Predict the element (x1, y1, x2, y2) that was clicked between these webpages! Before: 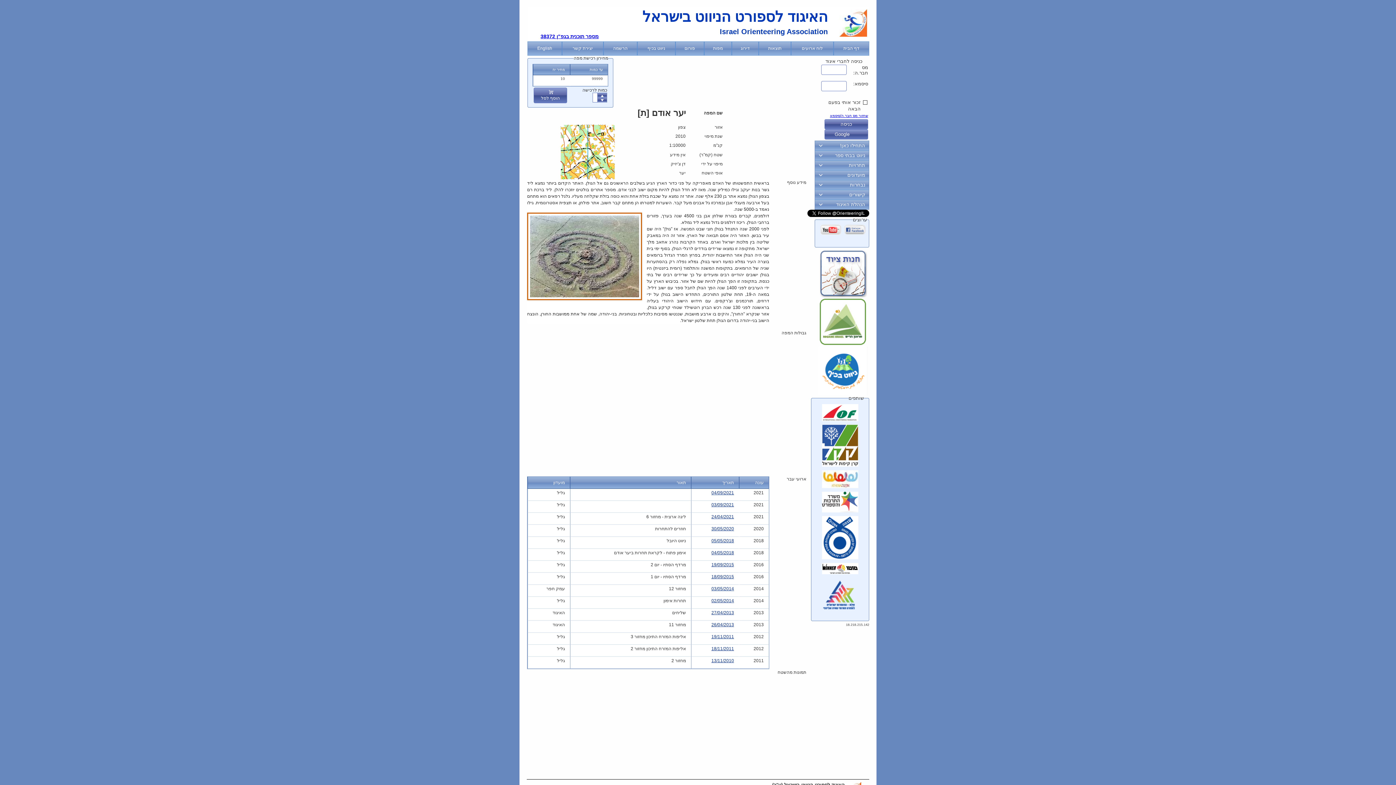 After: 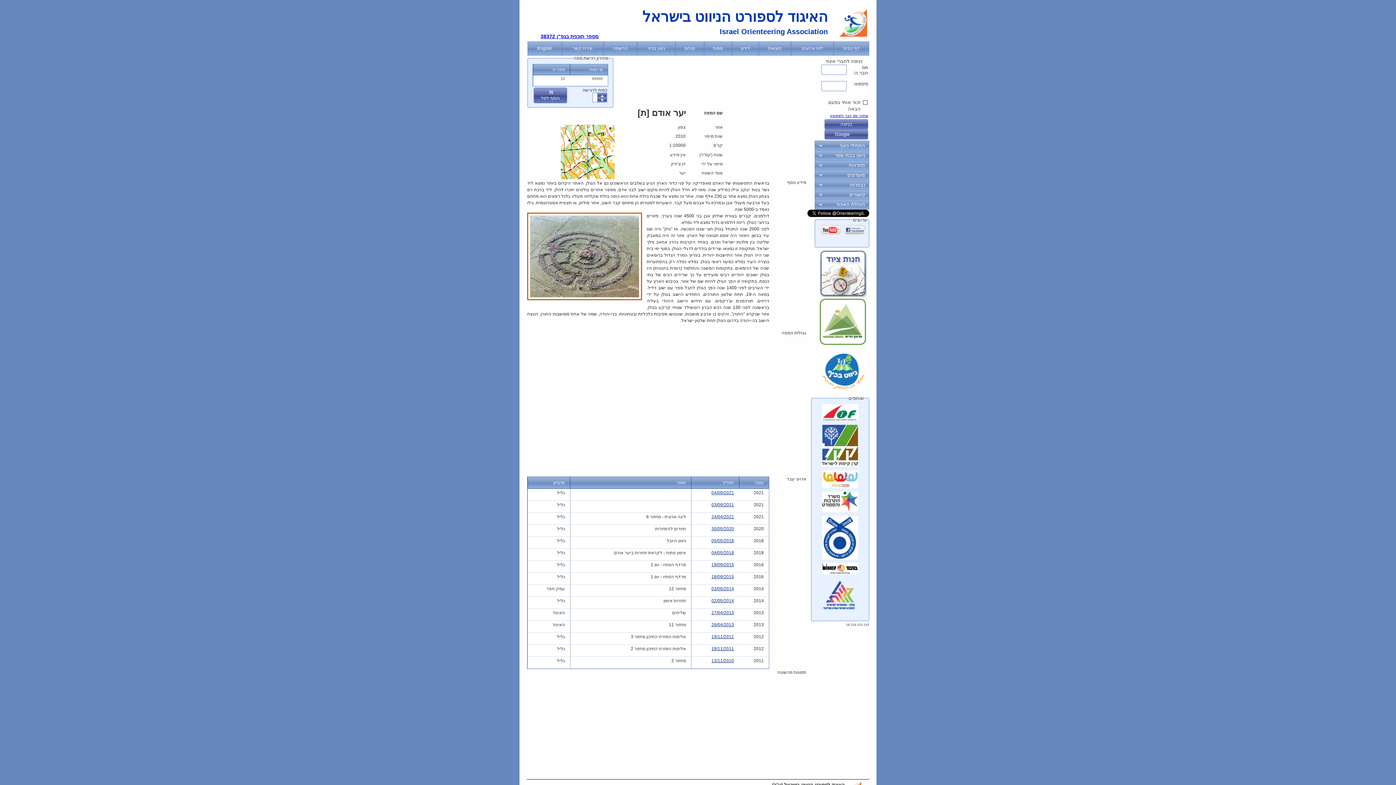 Action: bbox: (527, 212, 642, 300)